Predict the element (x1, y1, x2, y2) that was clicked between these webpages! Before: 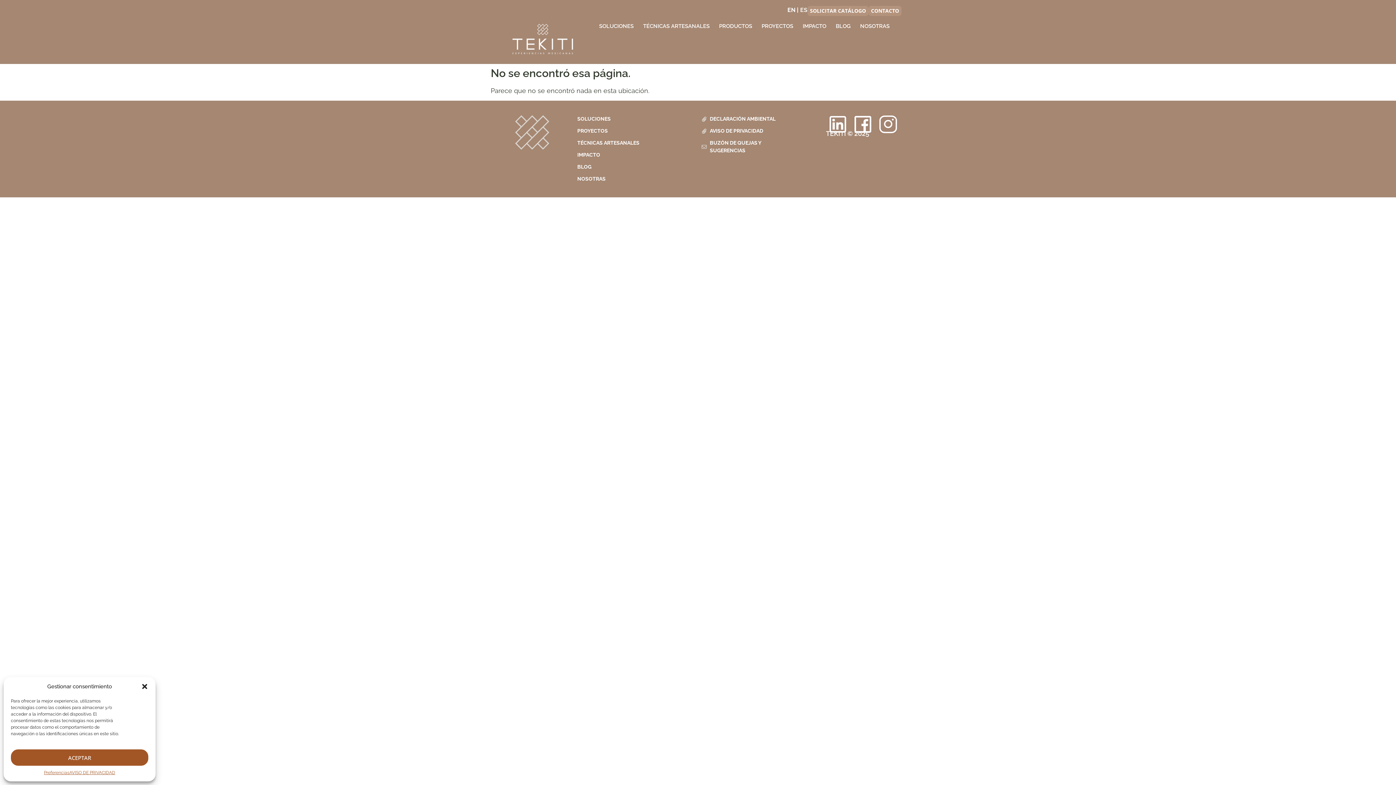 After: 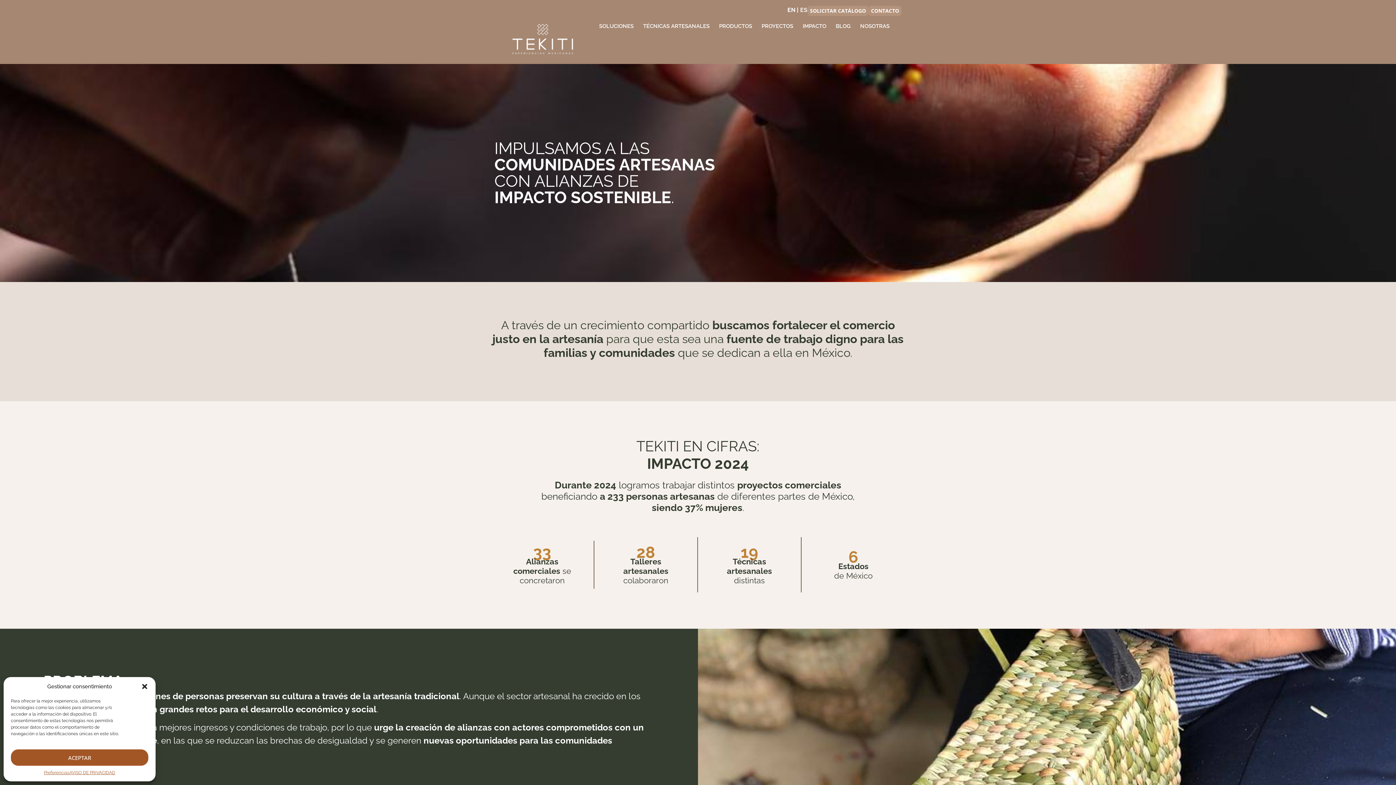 Action: bbox: (577, 151, 653, 158) label: IMPACTO